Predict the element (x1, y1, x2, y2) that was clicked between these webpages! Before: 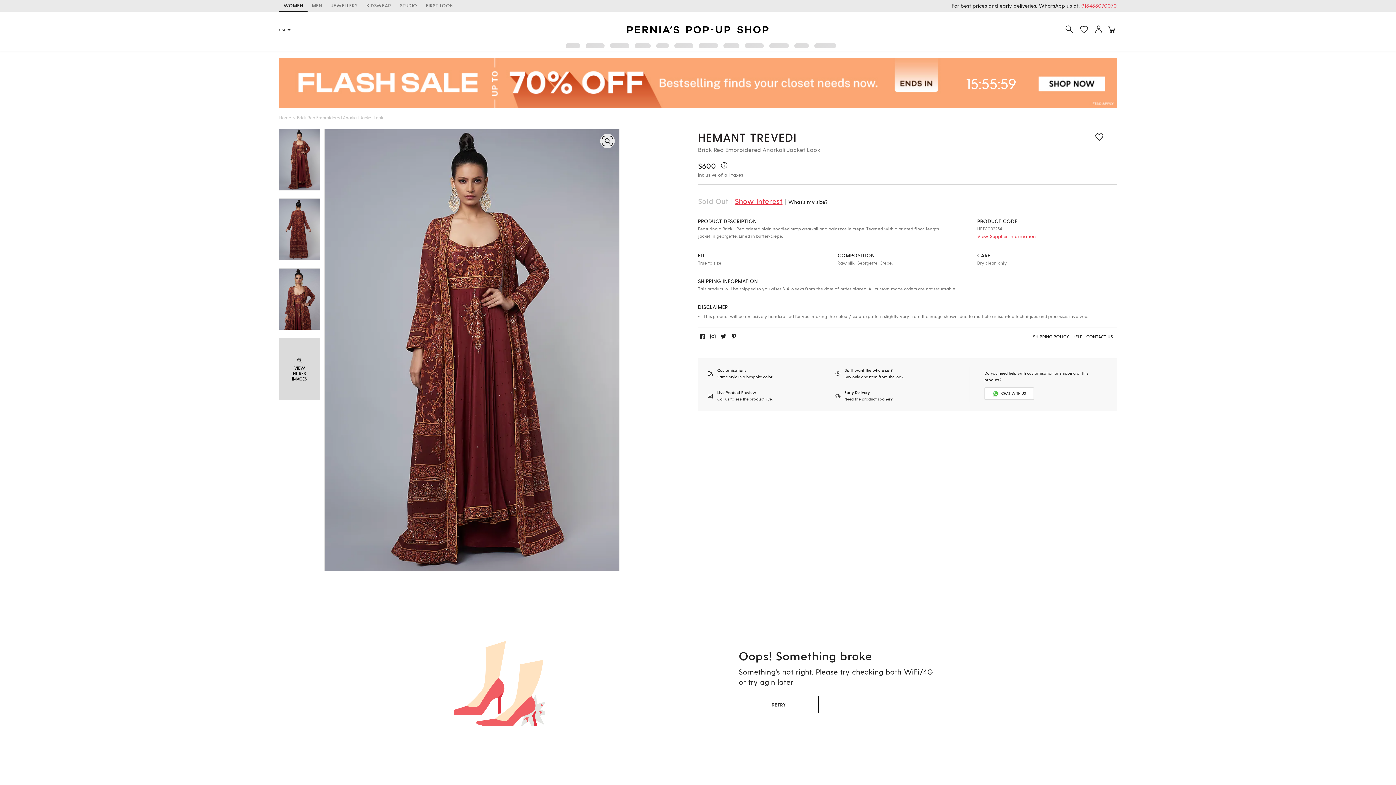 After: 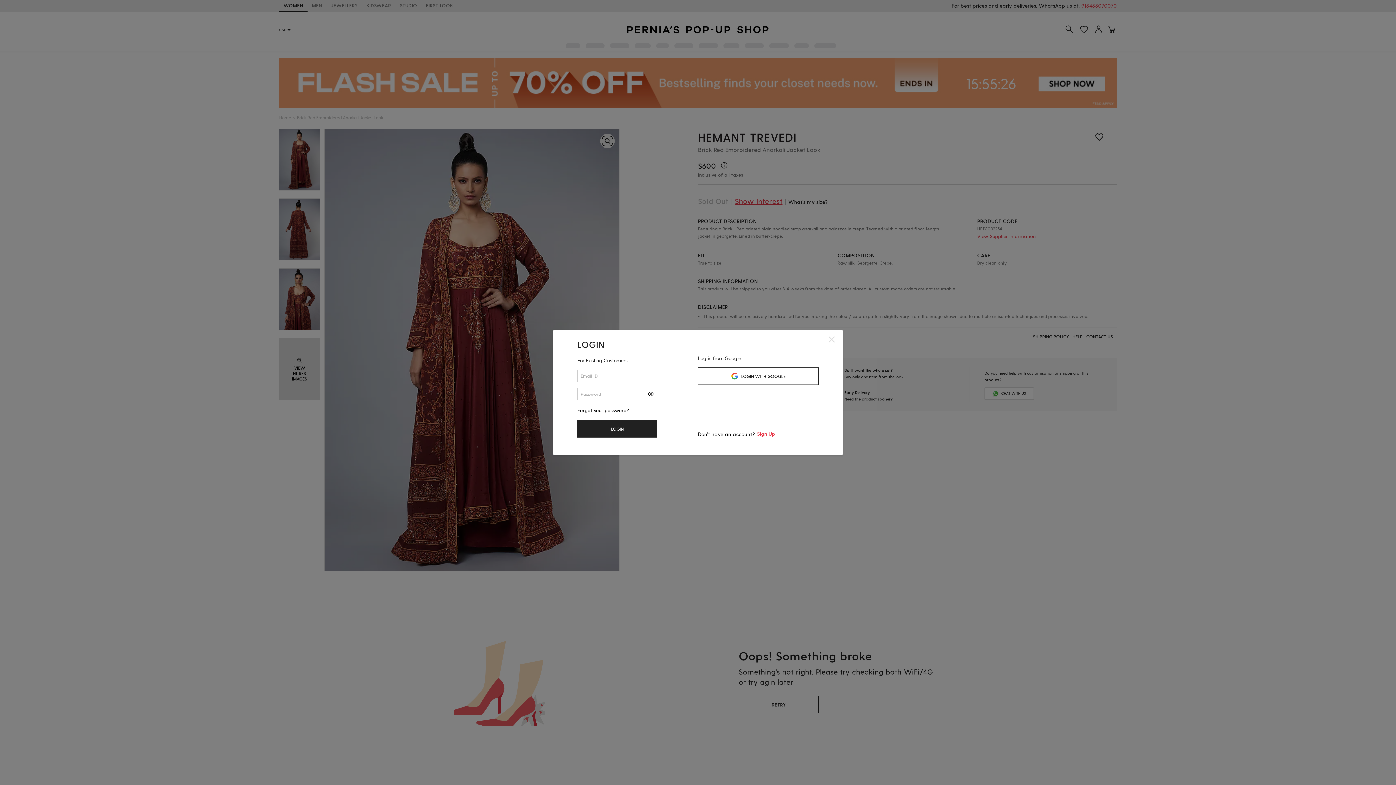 Action: bbox: (1082, 129, 1117, 145)